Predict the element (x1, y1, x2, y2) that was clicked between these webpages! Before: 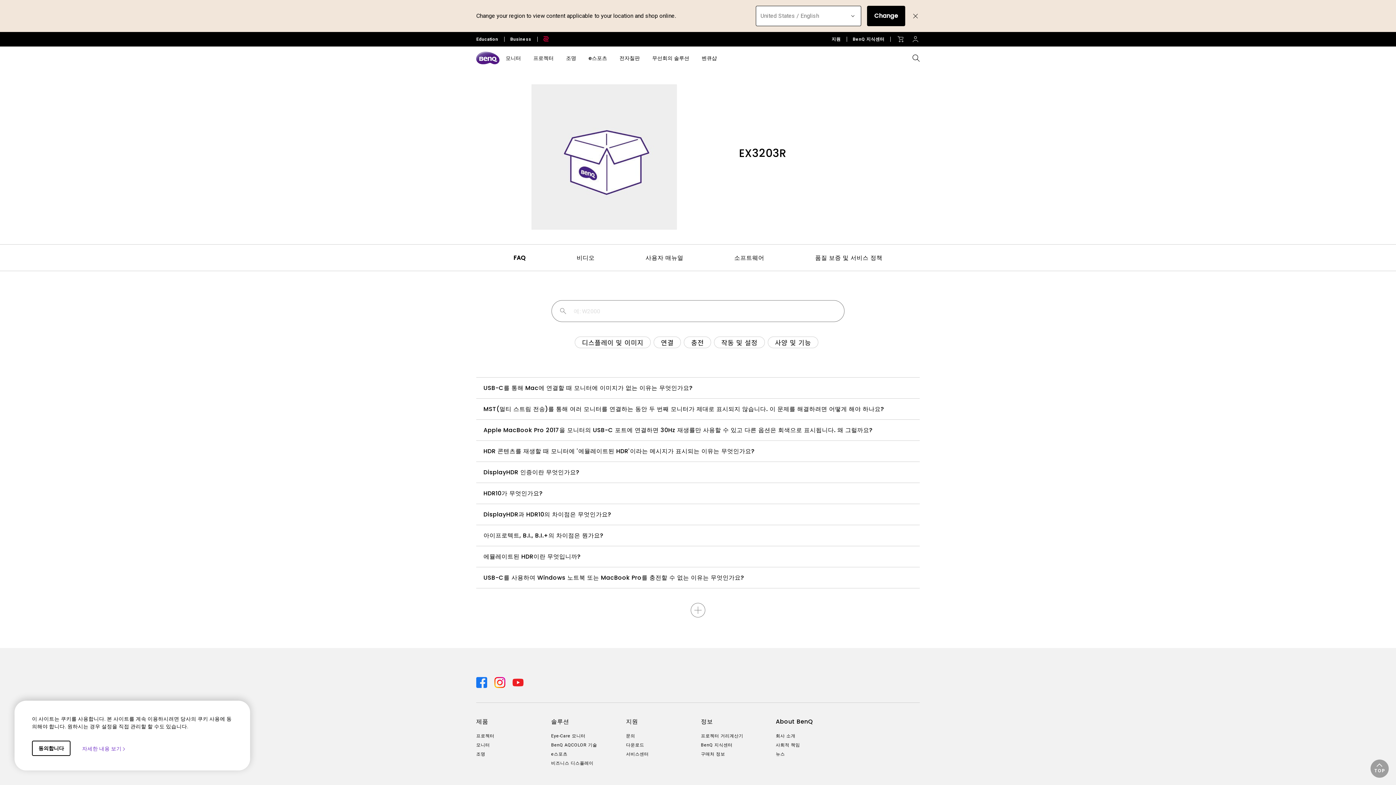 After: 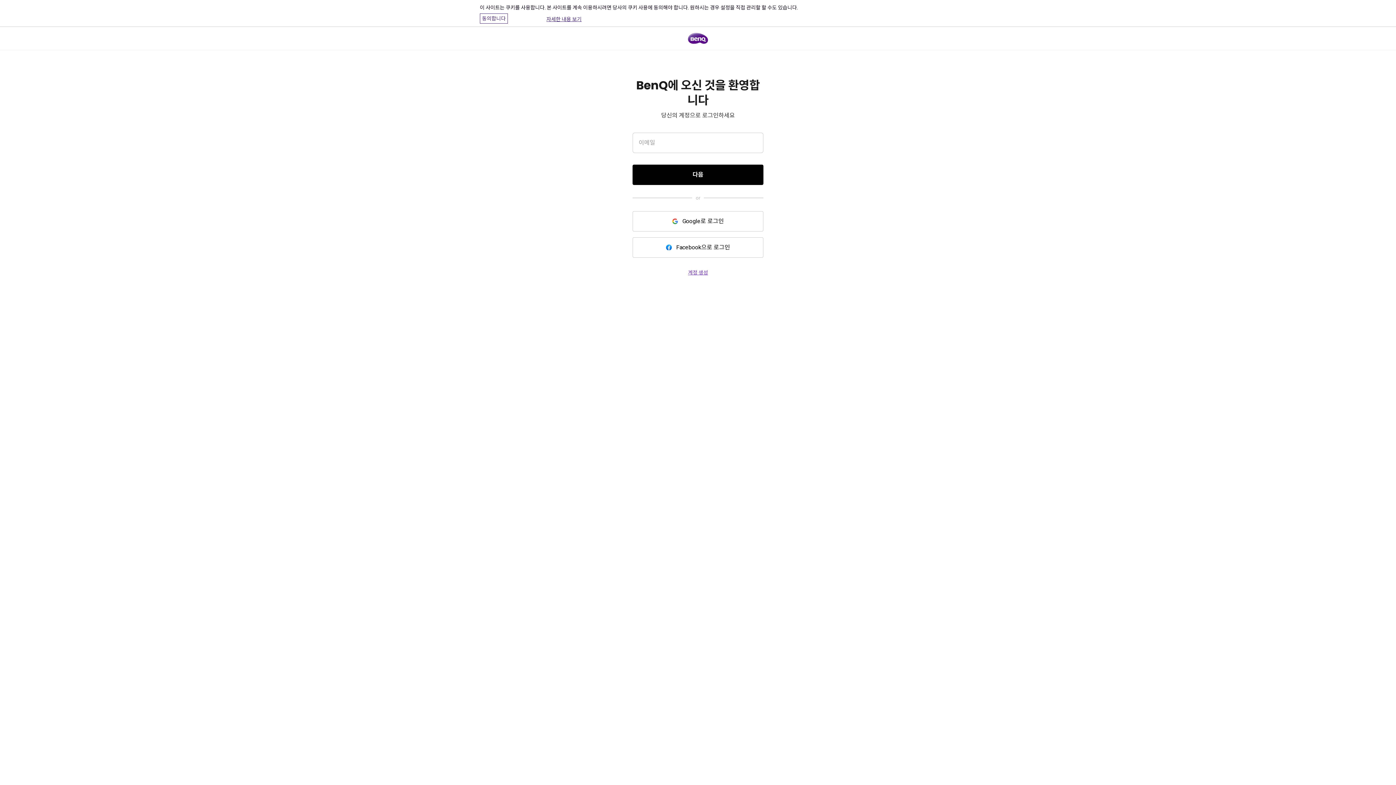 Action: bbox: (911, 34, 920, 40)